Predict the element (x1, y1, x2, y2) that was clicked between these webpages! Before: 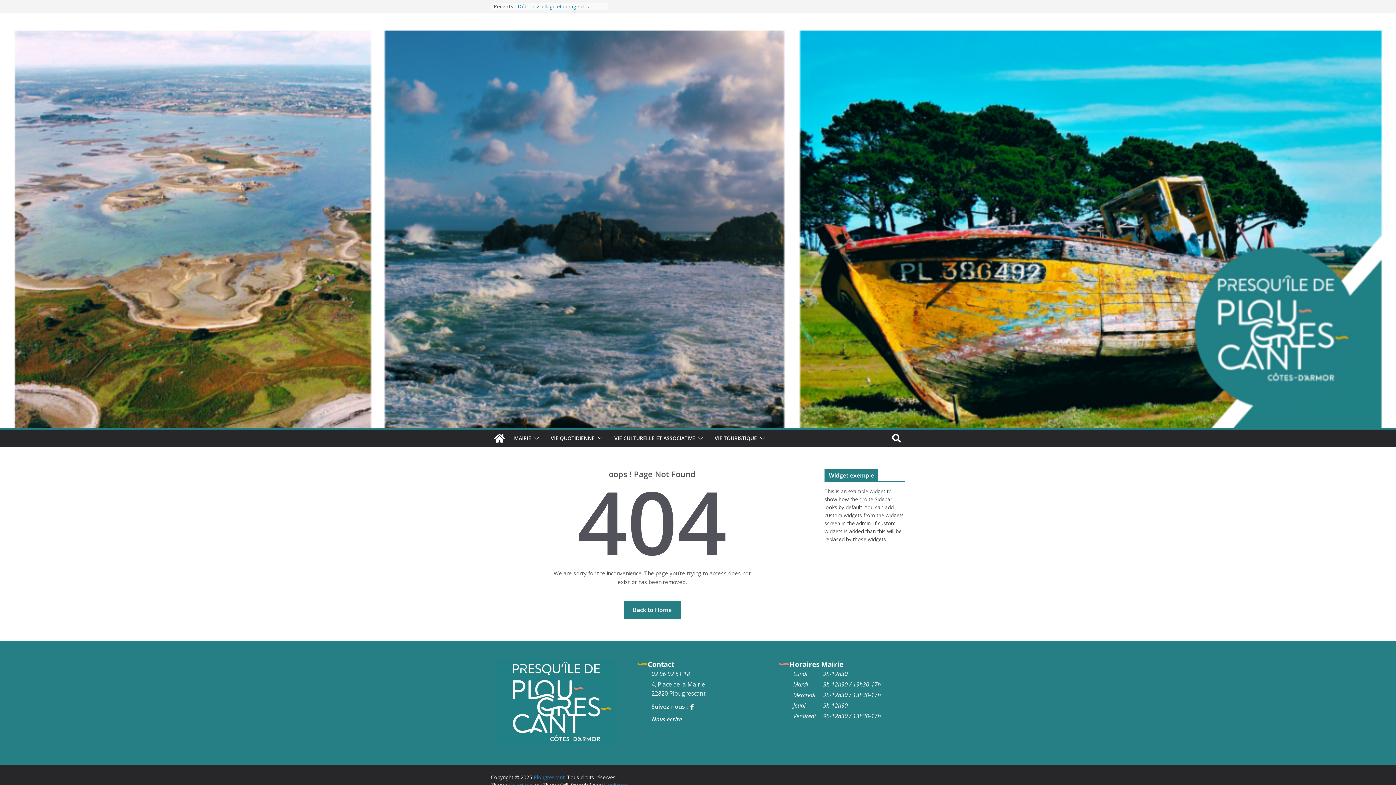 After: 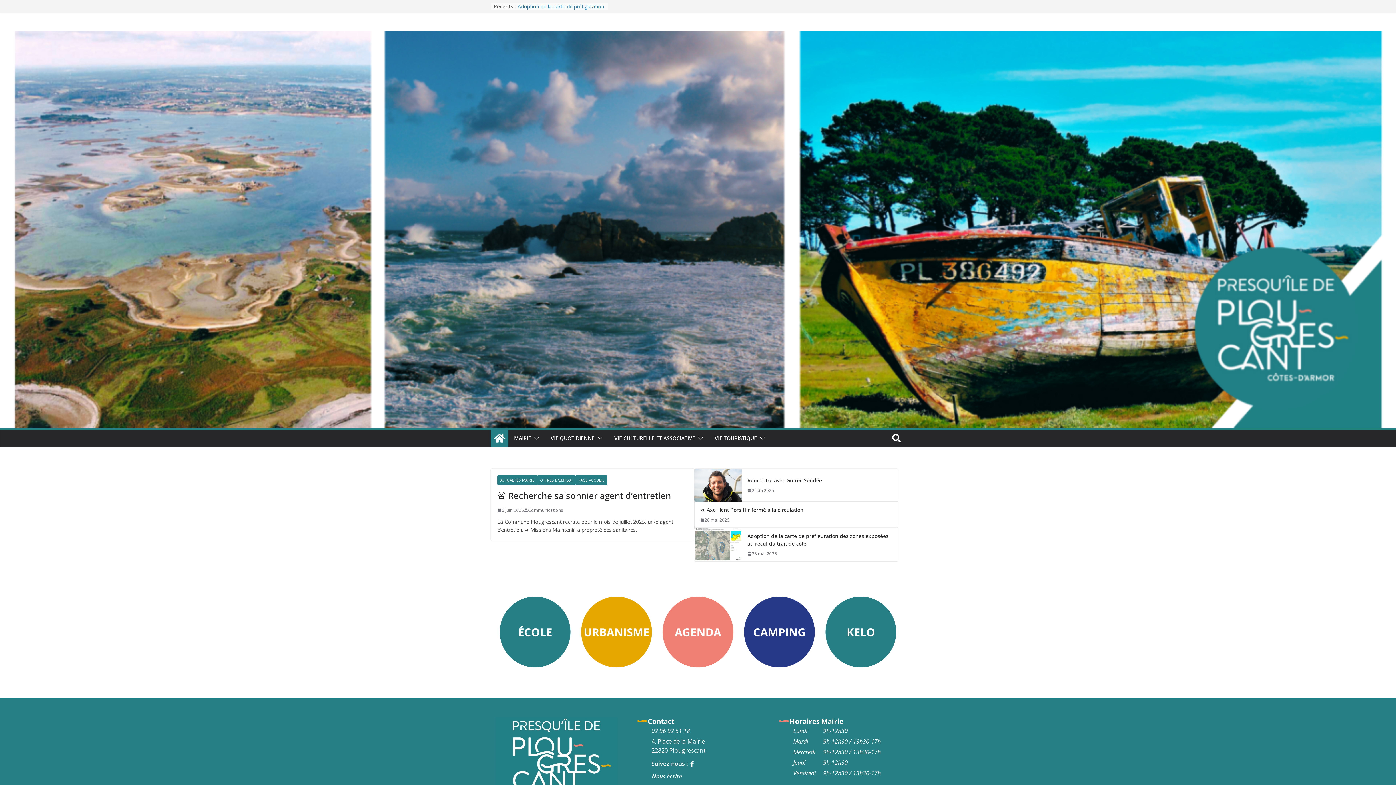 Action: label: Plougrescant bbox: (533, 774, 564, 781)